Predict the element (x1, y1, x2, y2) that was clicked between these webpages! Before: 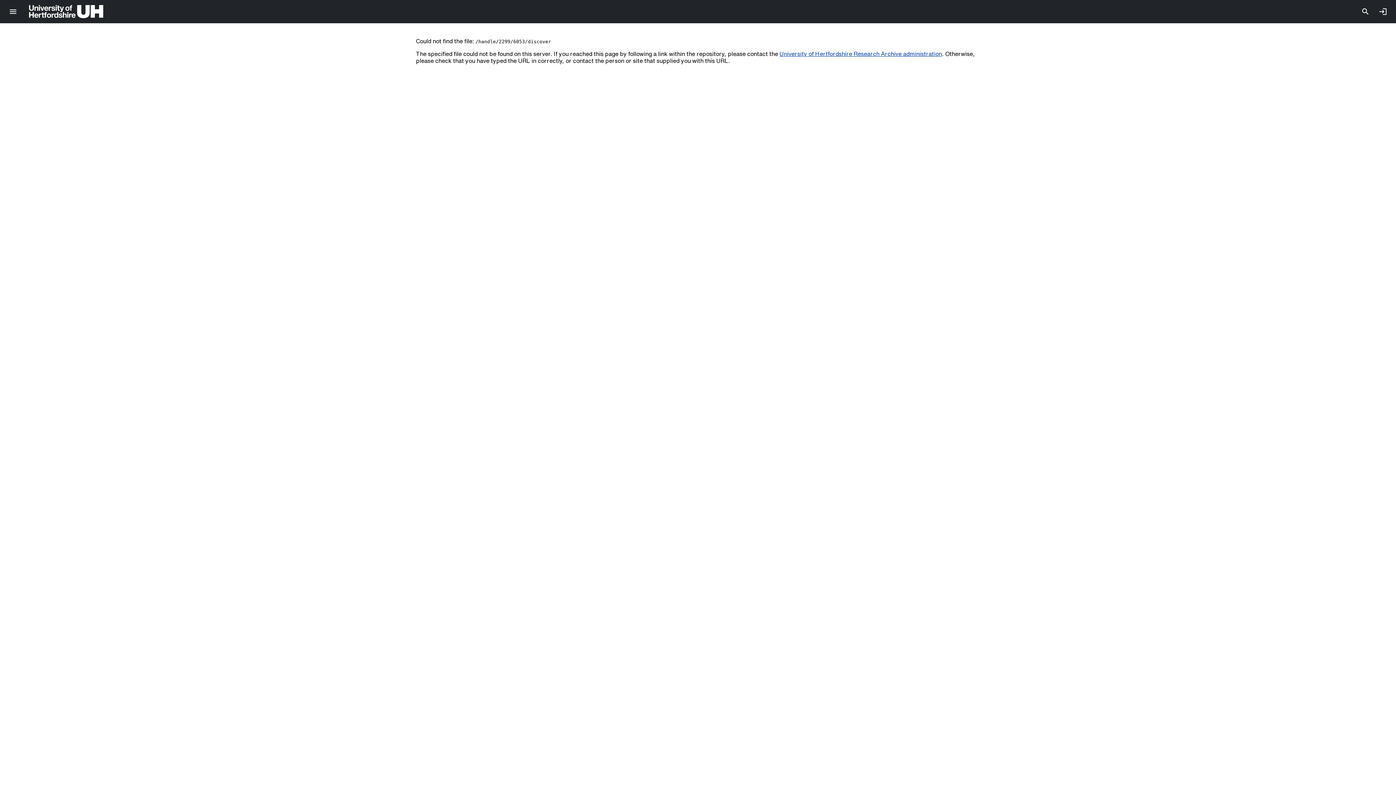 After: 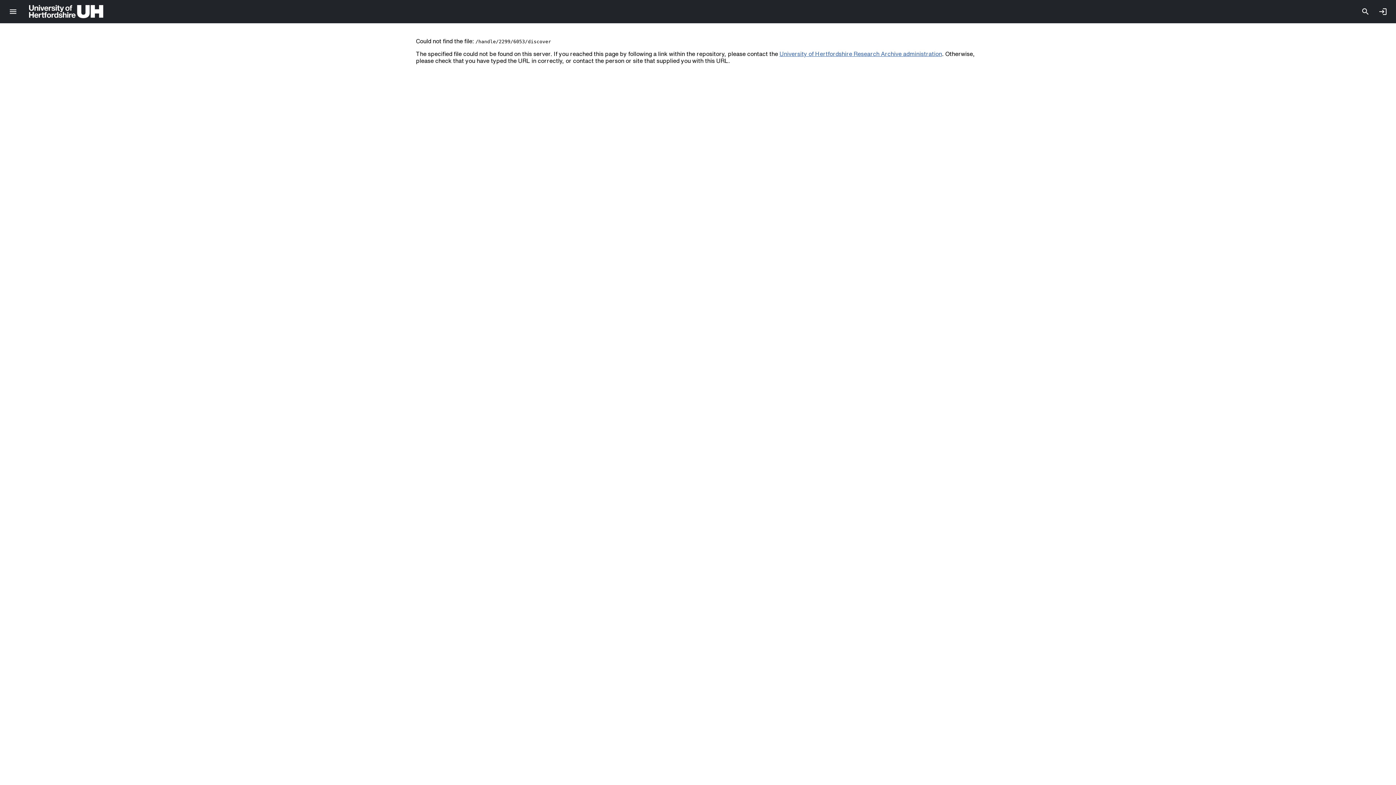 Action: bbox: (779, 50, 942, 56) label: University of Hertfordshire Research Archive administration